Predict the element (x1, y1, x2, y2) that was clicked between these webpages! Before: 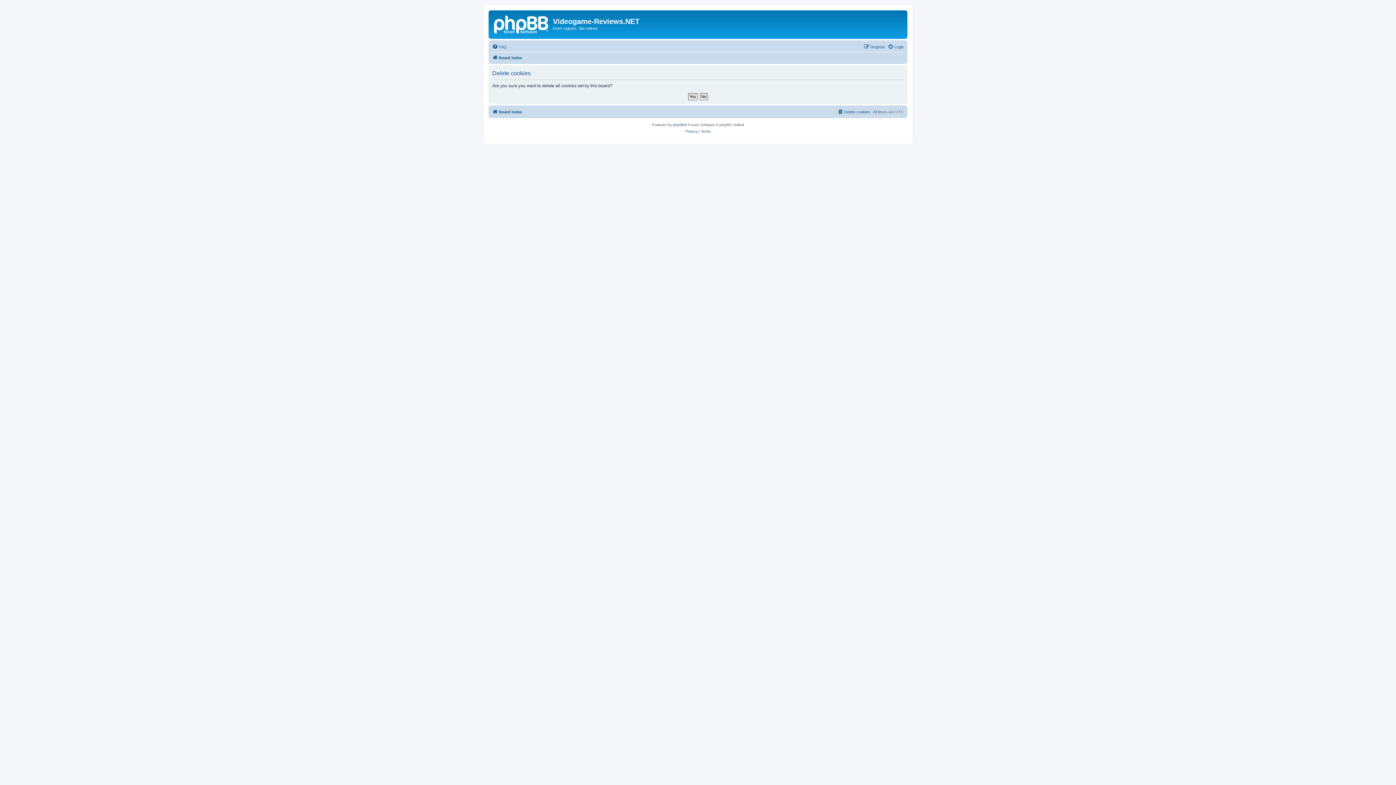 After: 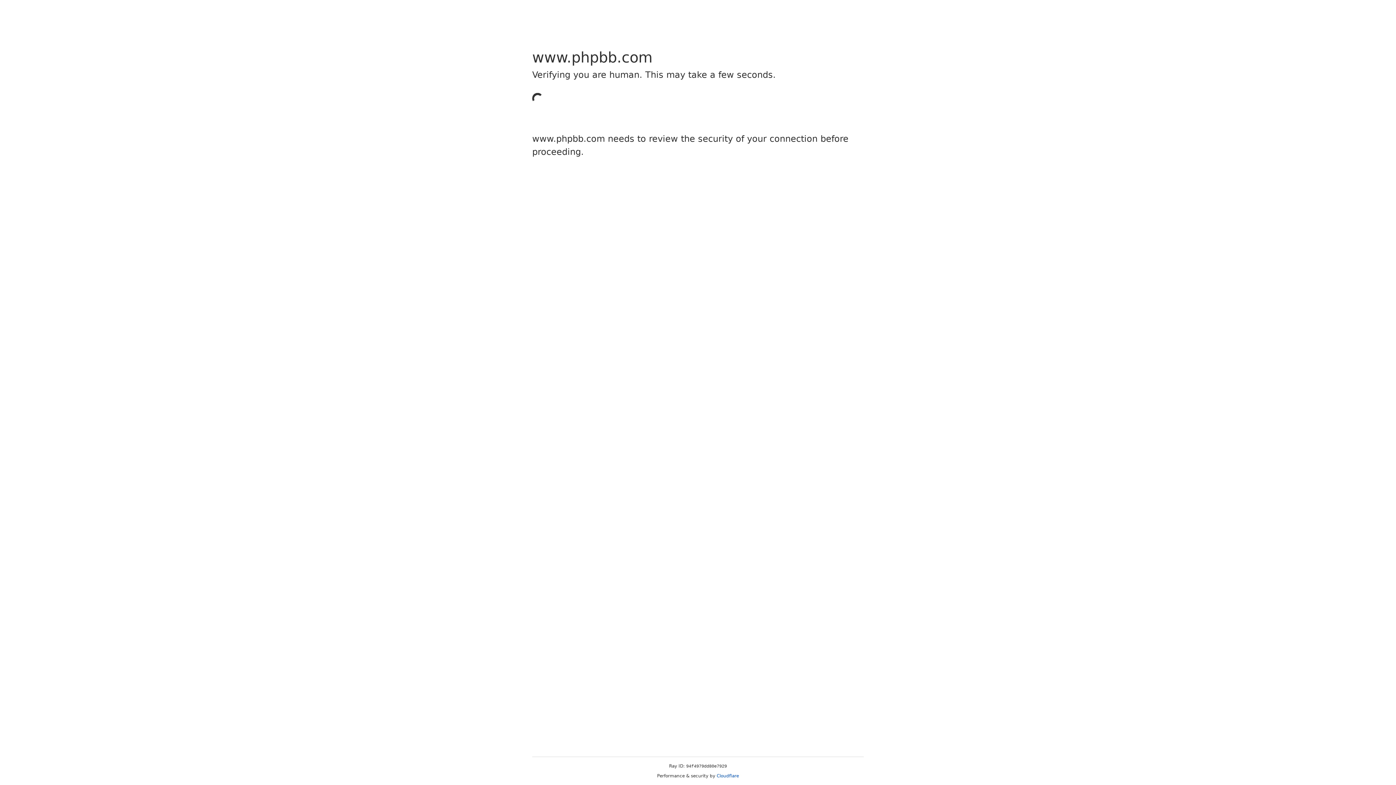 Action: label: phpBB bbox: (673, 121, 684, 128)